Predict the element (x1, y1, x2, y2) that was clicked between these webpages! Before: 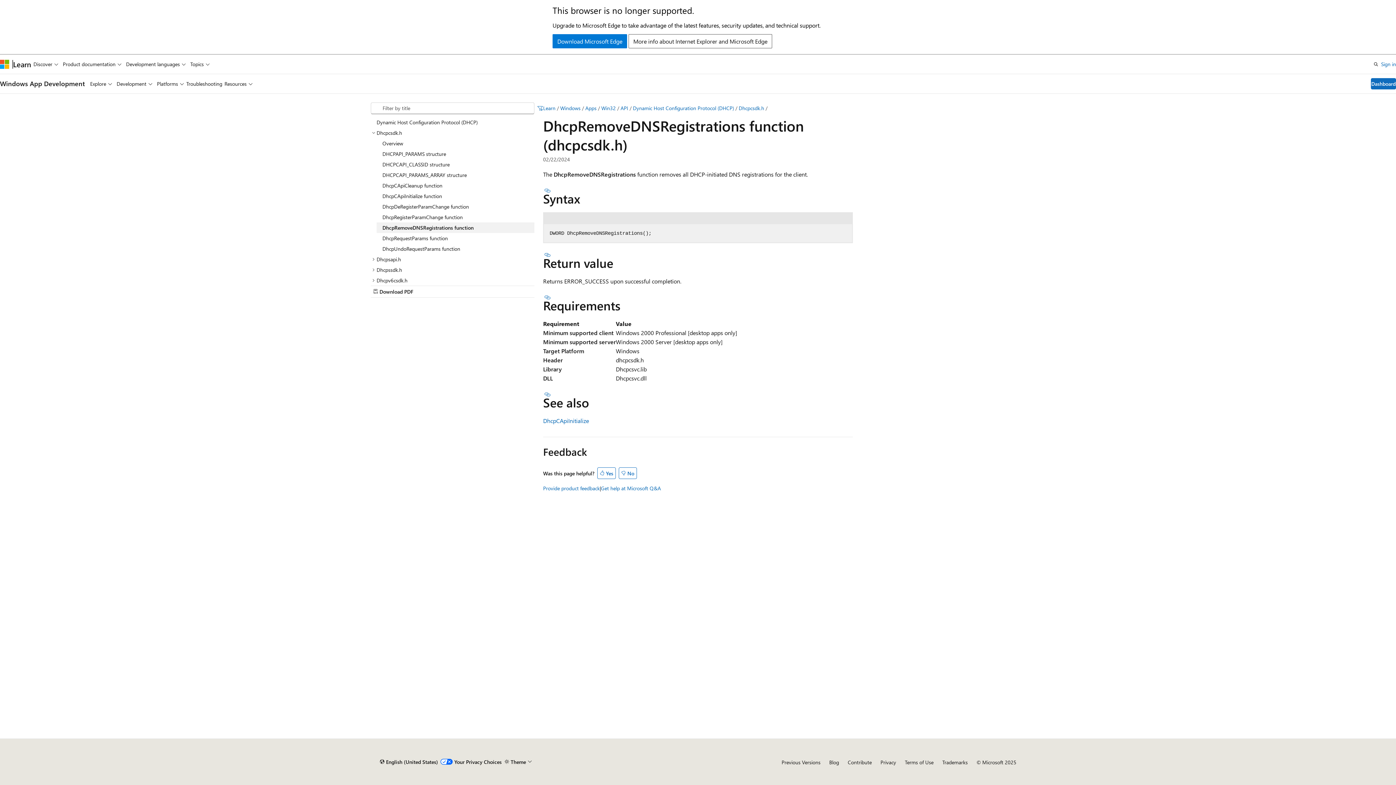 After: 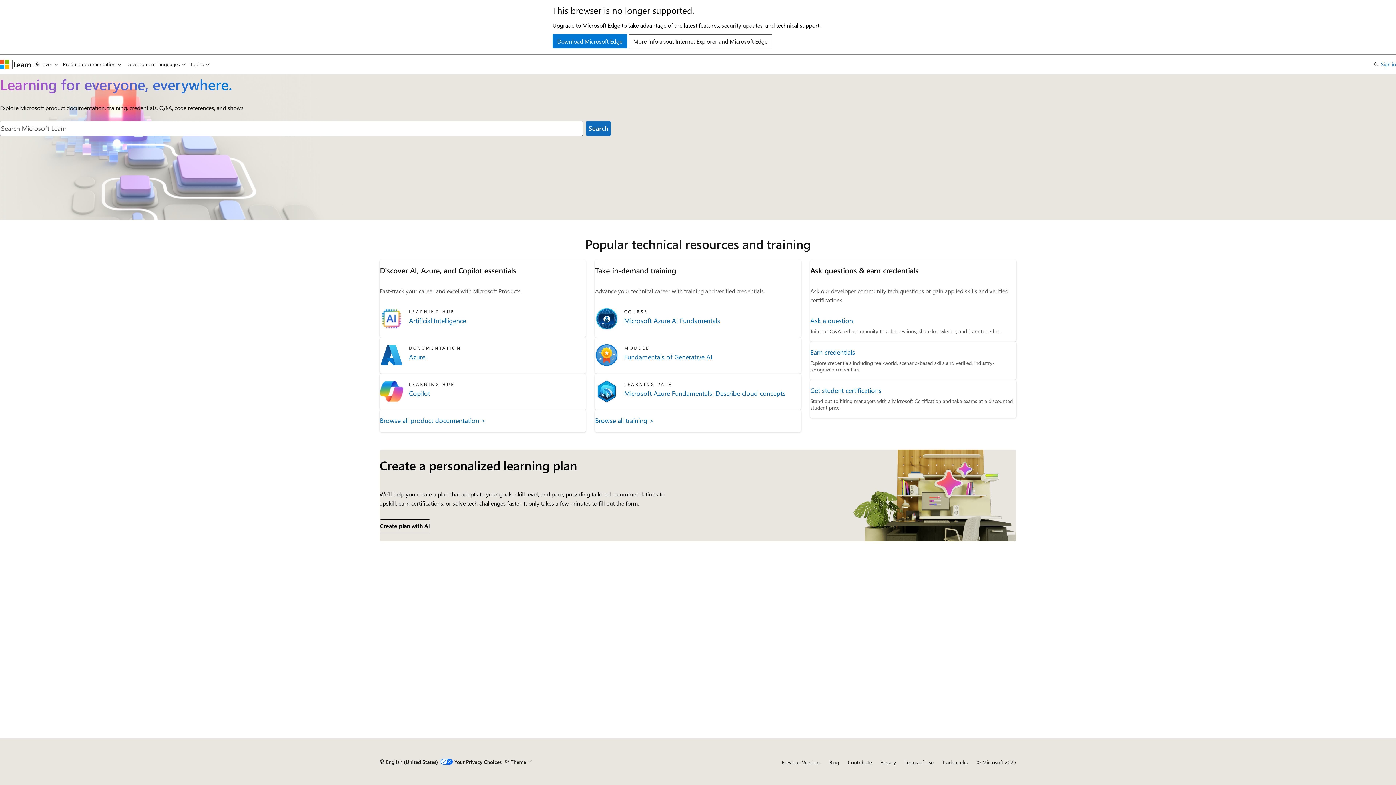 Action: label: Learn bbox: (543, 104, 555, 111)